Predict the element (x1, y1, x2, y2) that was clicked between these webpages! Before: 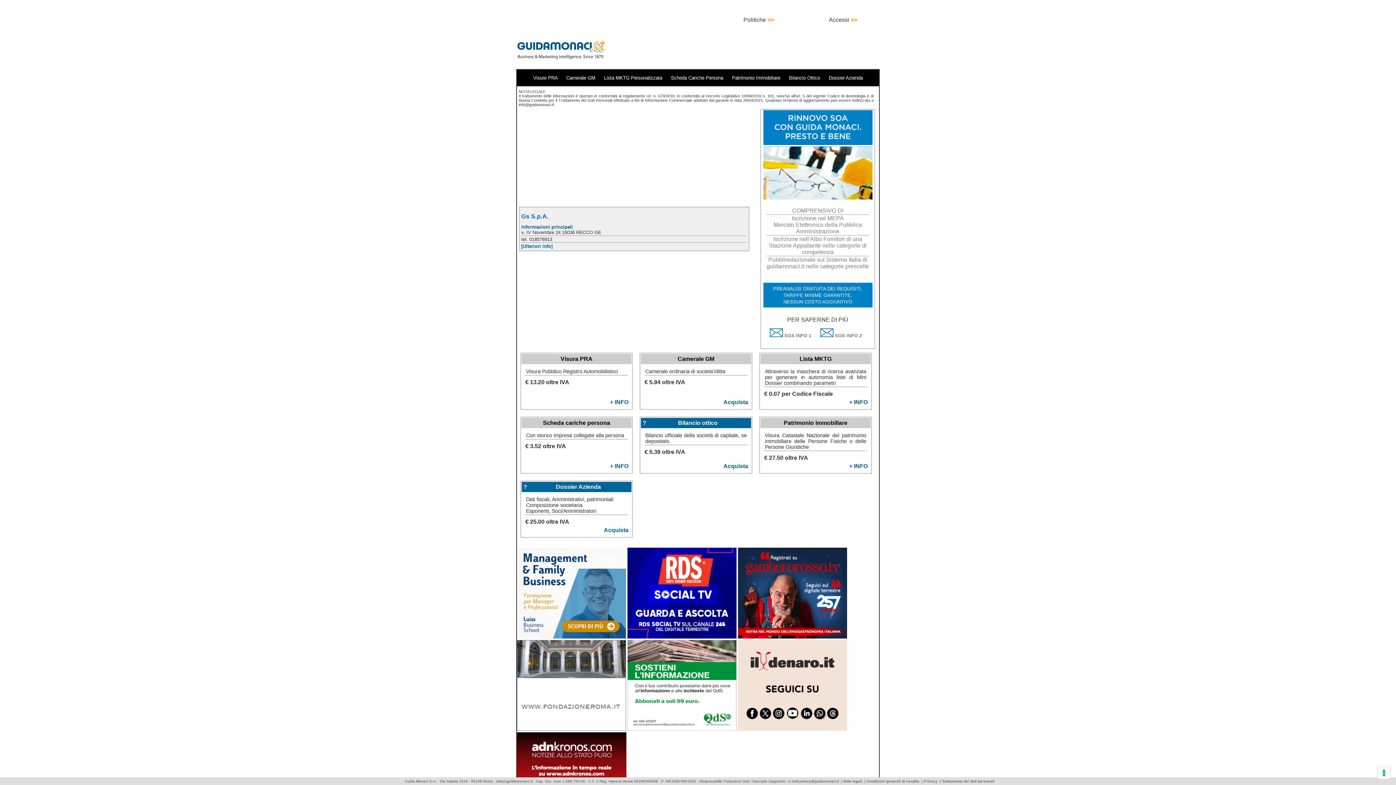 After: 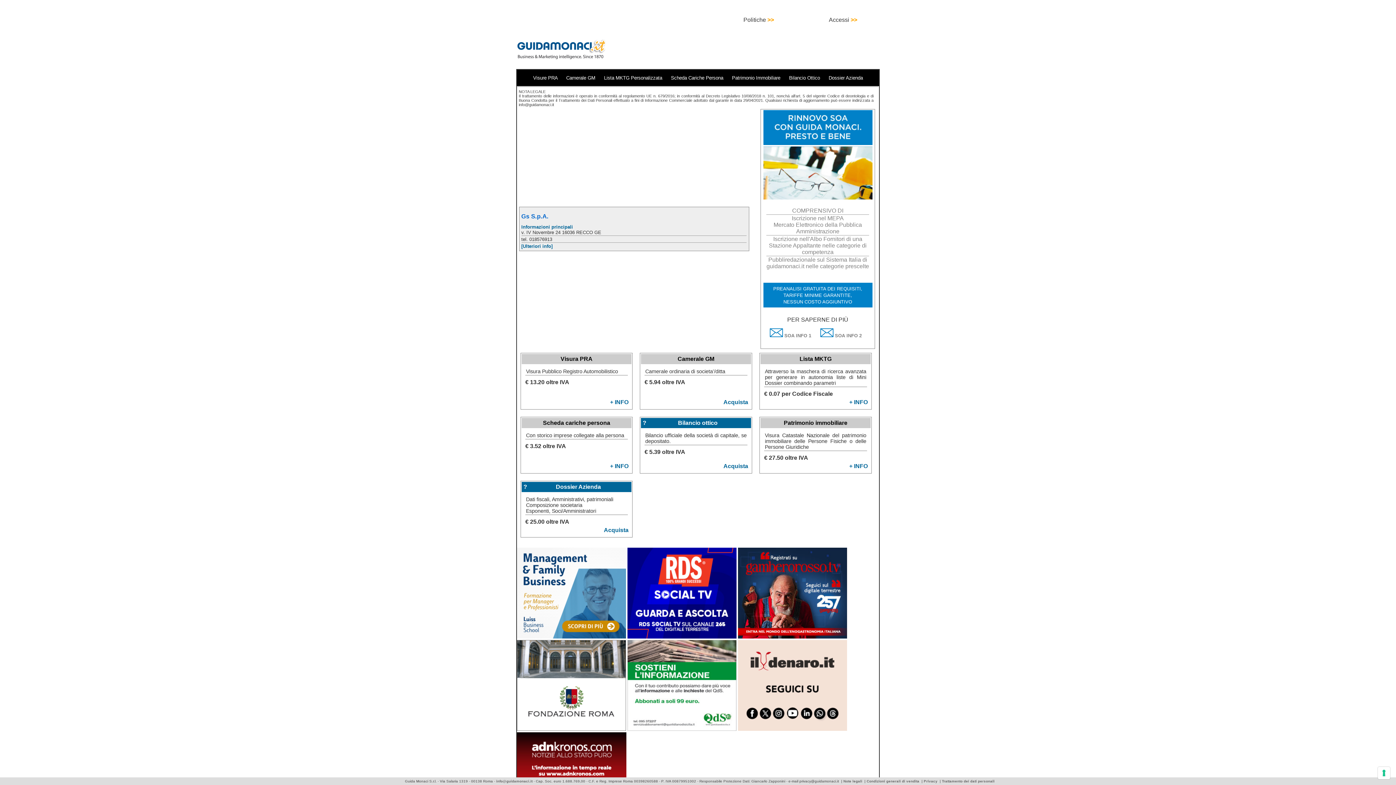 Action: bbox: (610, 399, 628, 405) label: + INFO